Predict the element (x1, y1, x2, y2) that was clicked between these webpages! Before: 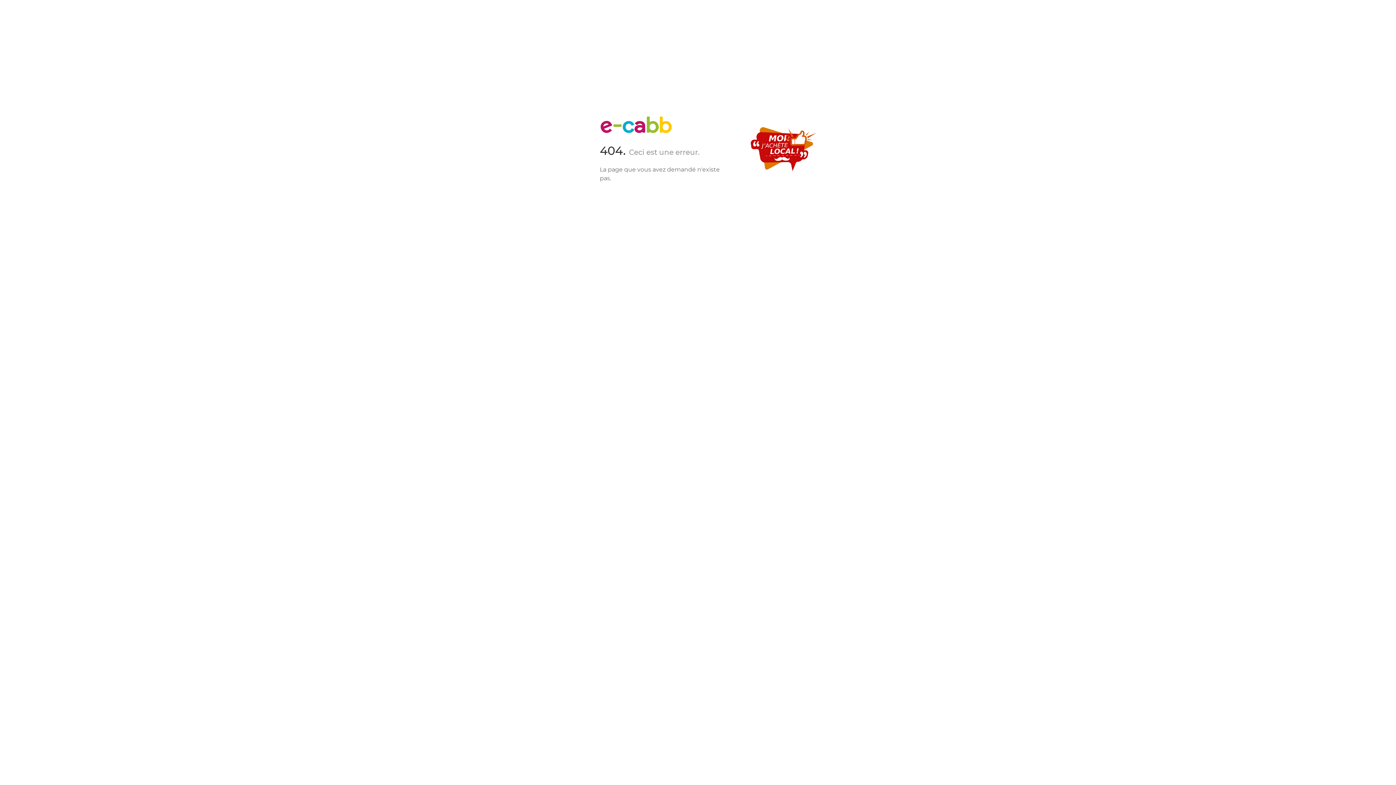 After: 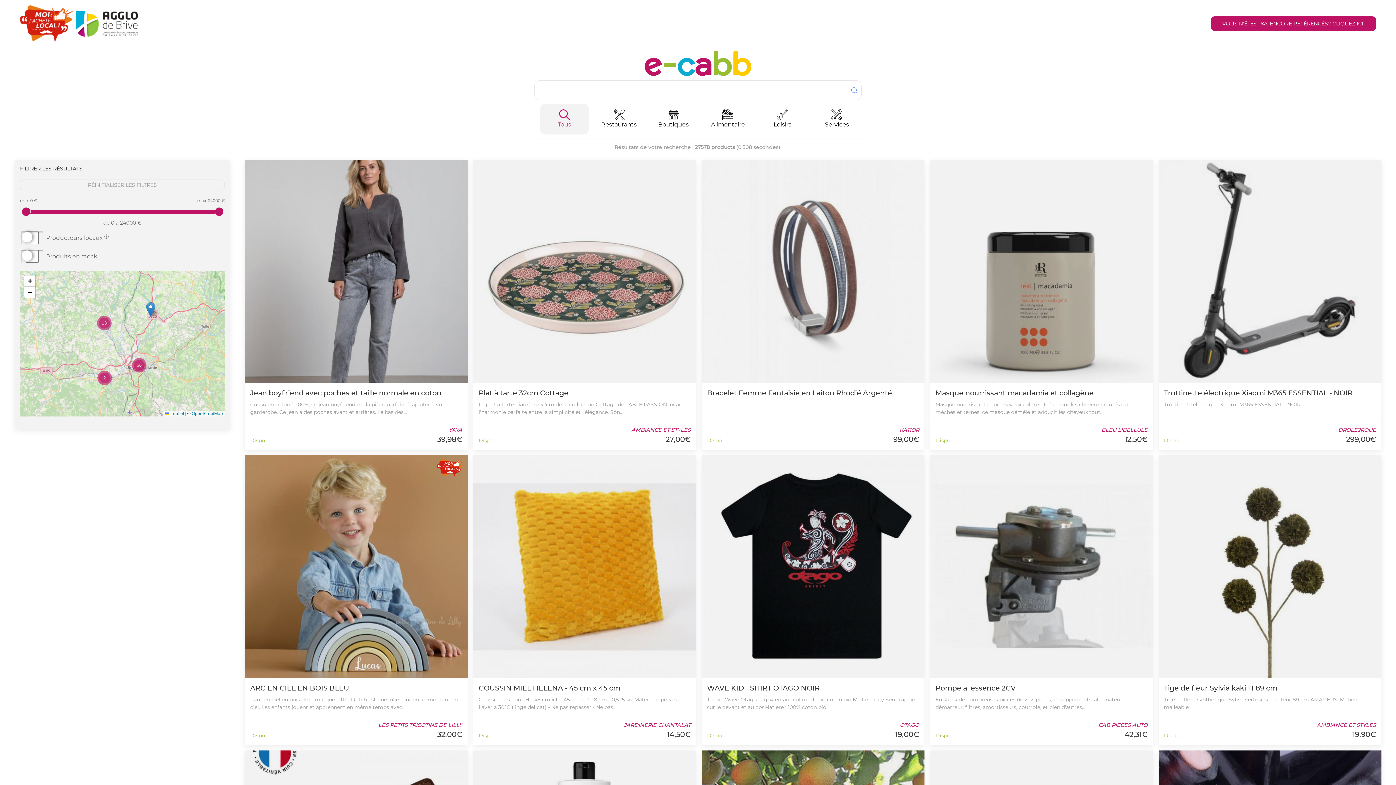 Action: bbox: (600, 121, 672, 128)